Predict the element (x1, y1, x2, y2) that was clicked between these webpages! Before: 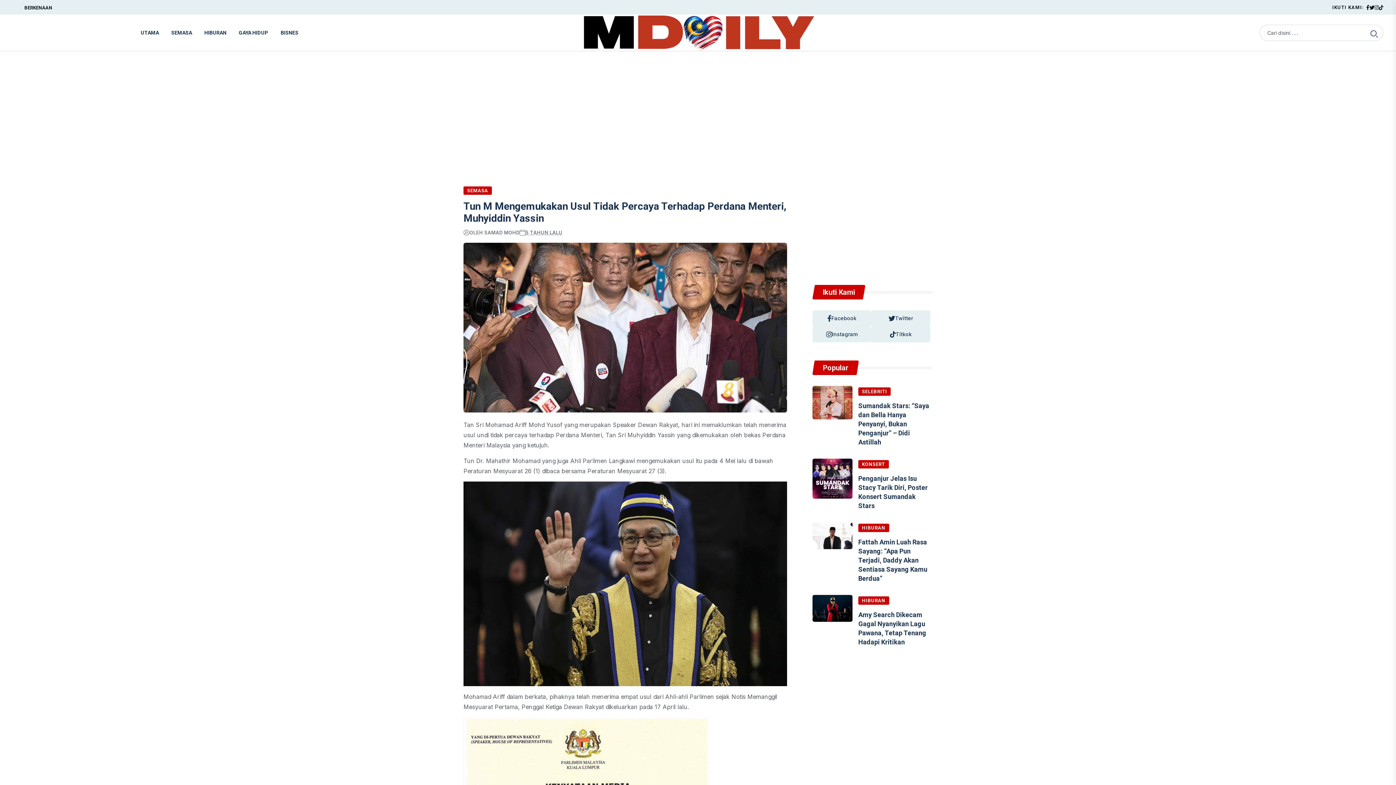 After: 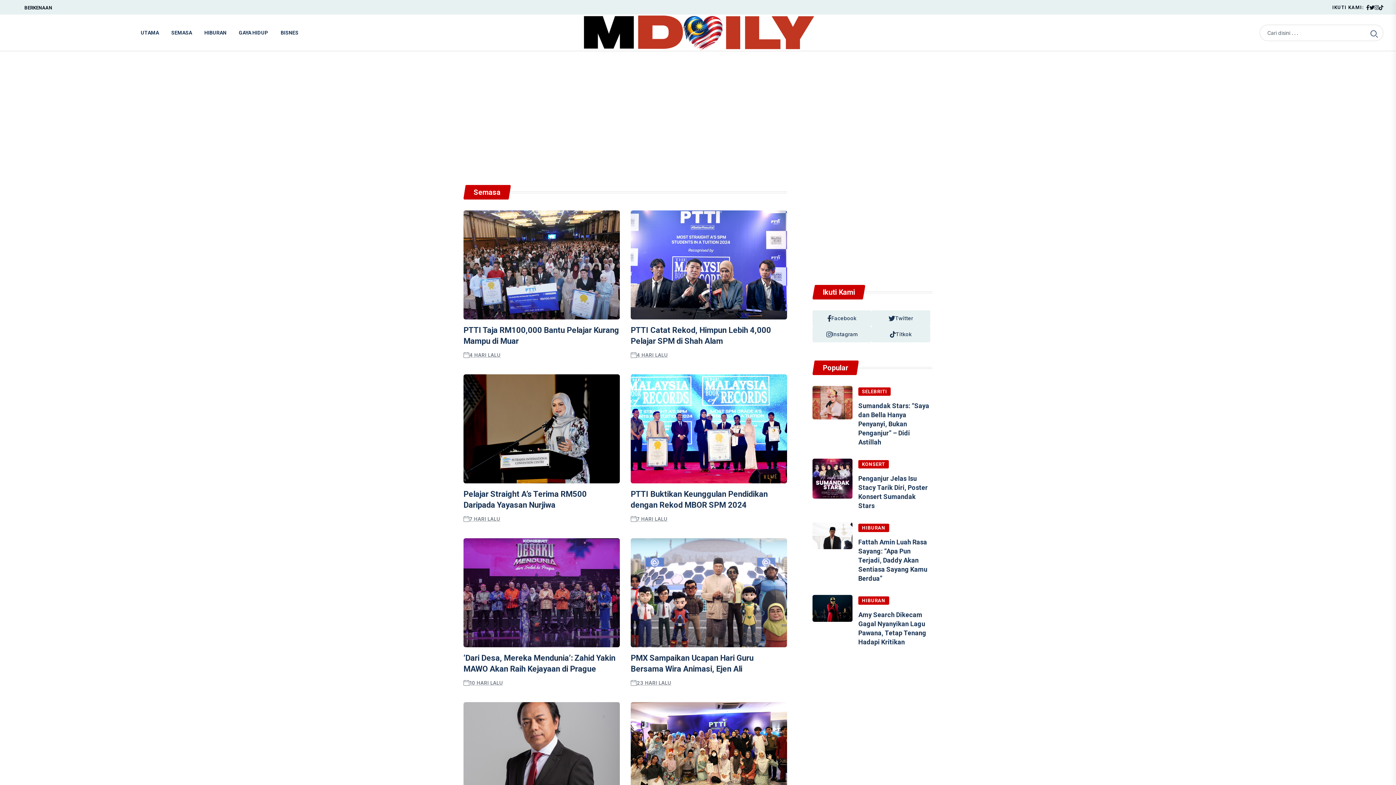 Action: bbox: (463, 186, 491, 194) label: SEMASA